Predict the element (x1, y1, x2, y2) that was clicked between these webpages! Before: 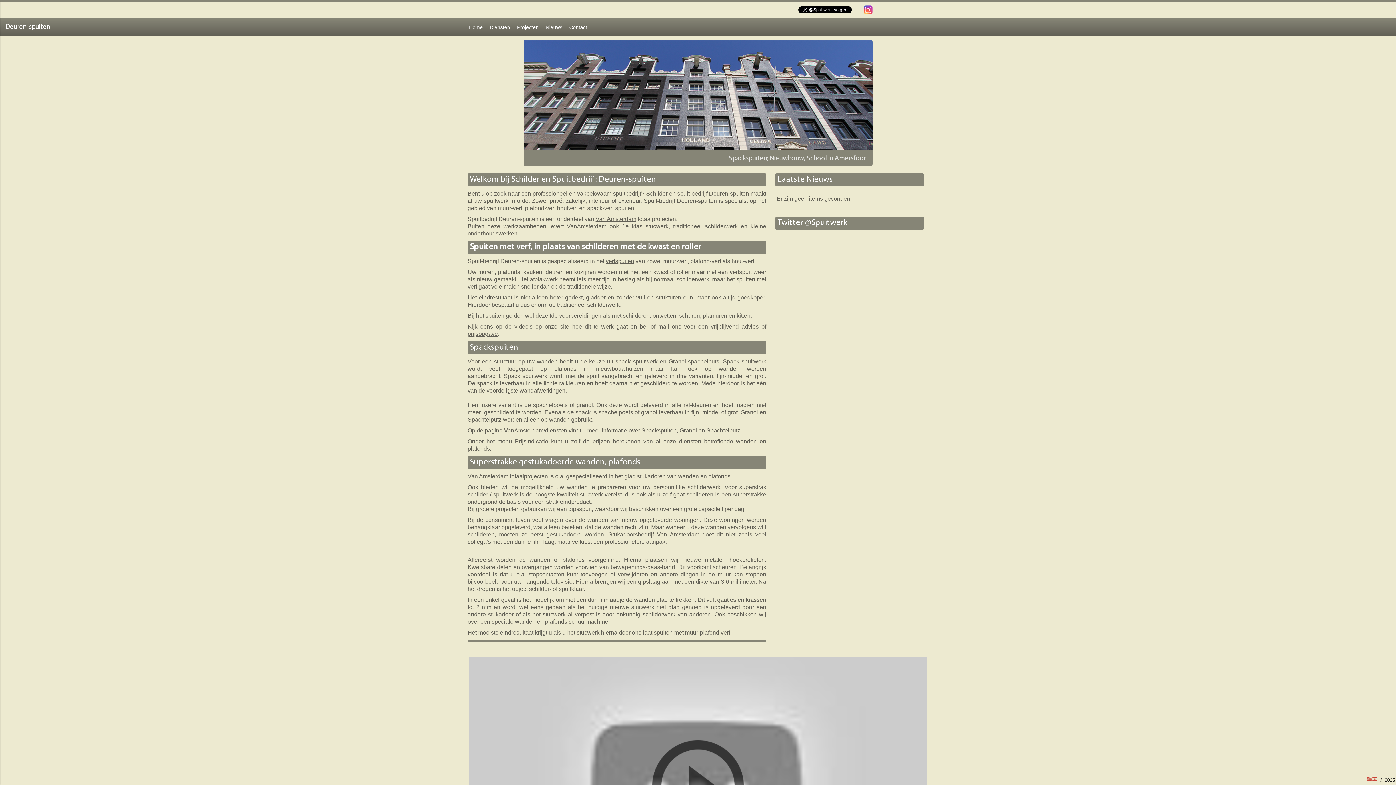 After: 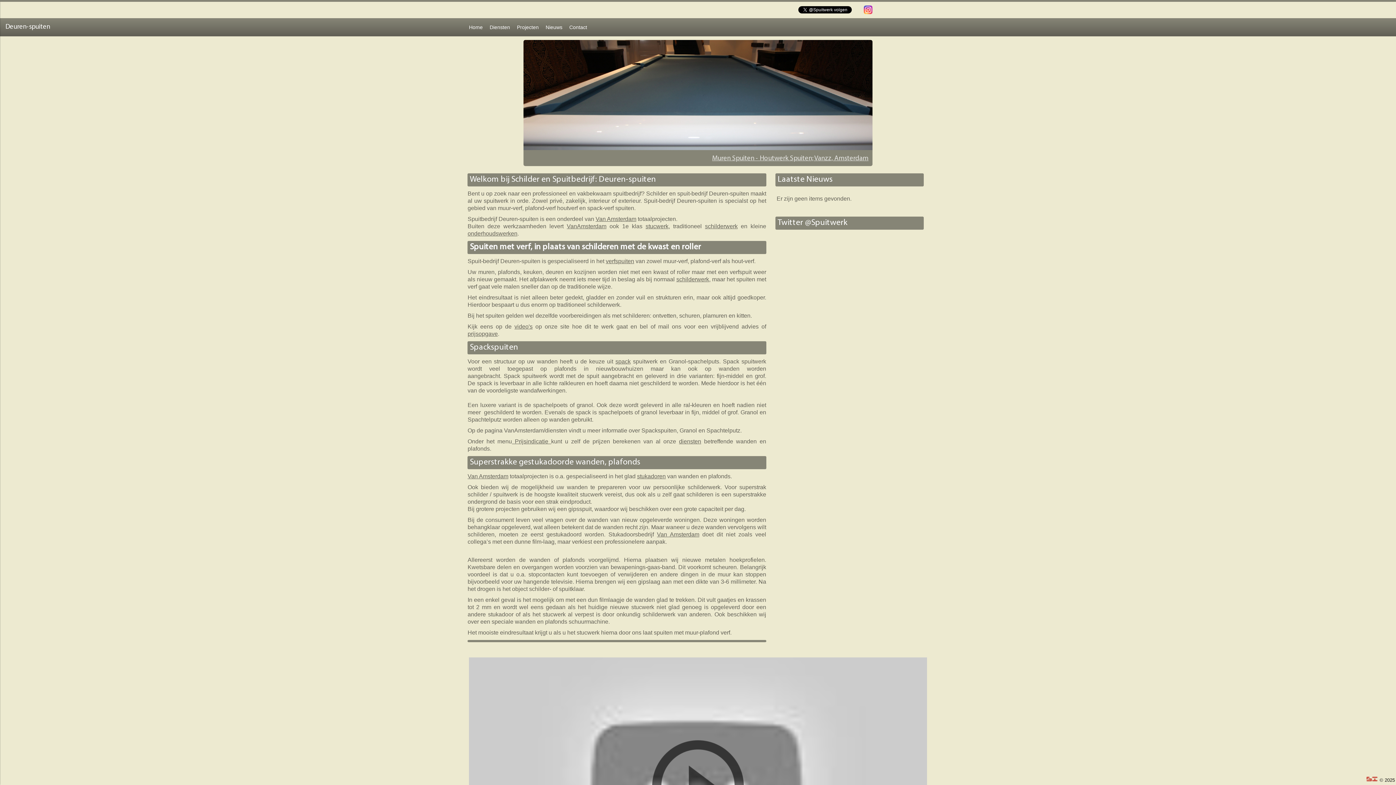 Action: bbox: (864, 5, 872, 14)